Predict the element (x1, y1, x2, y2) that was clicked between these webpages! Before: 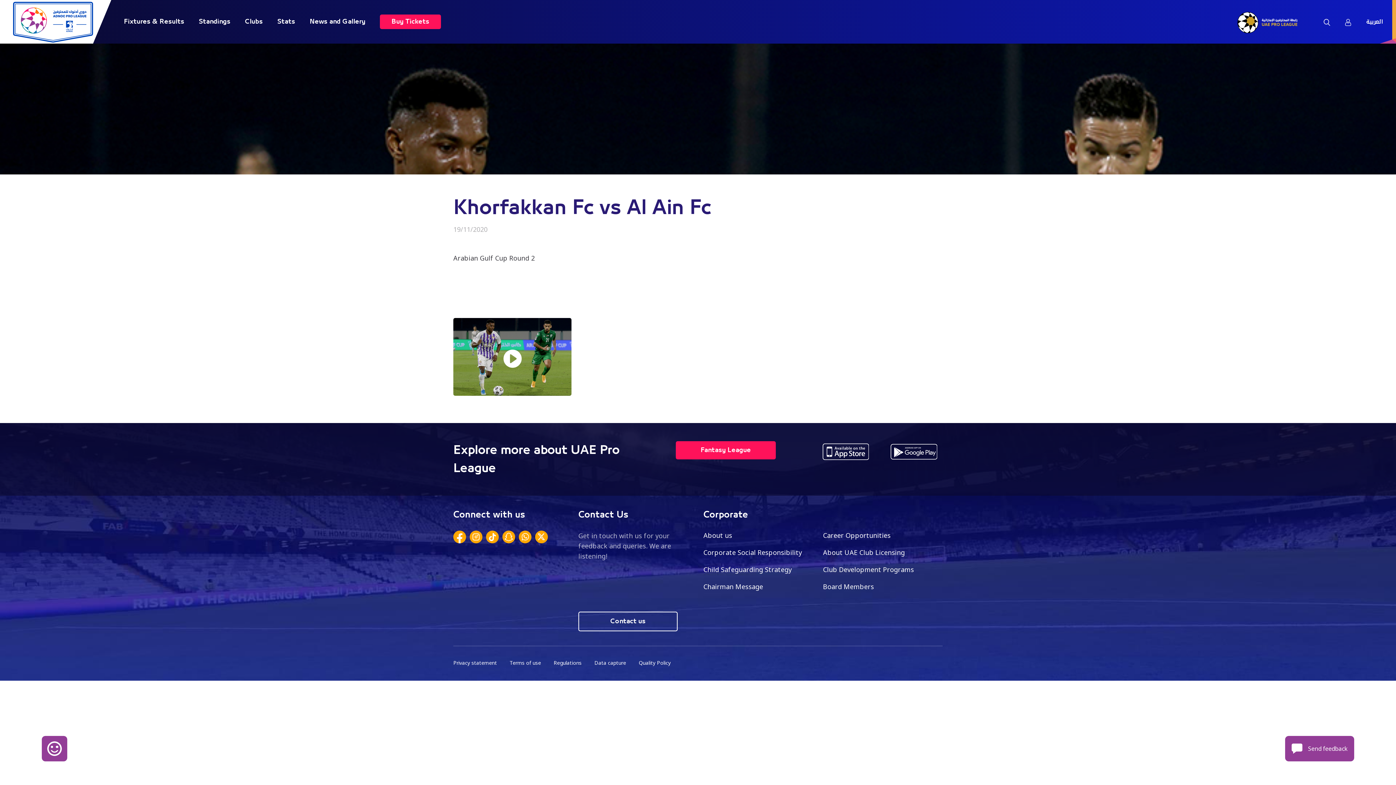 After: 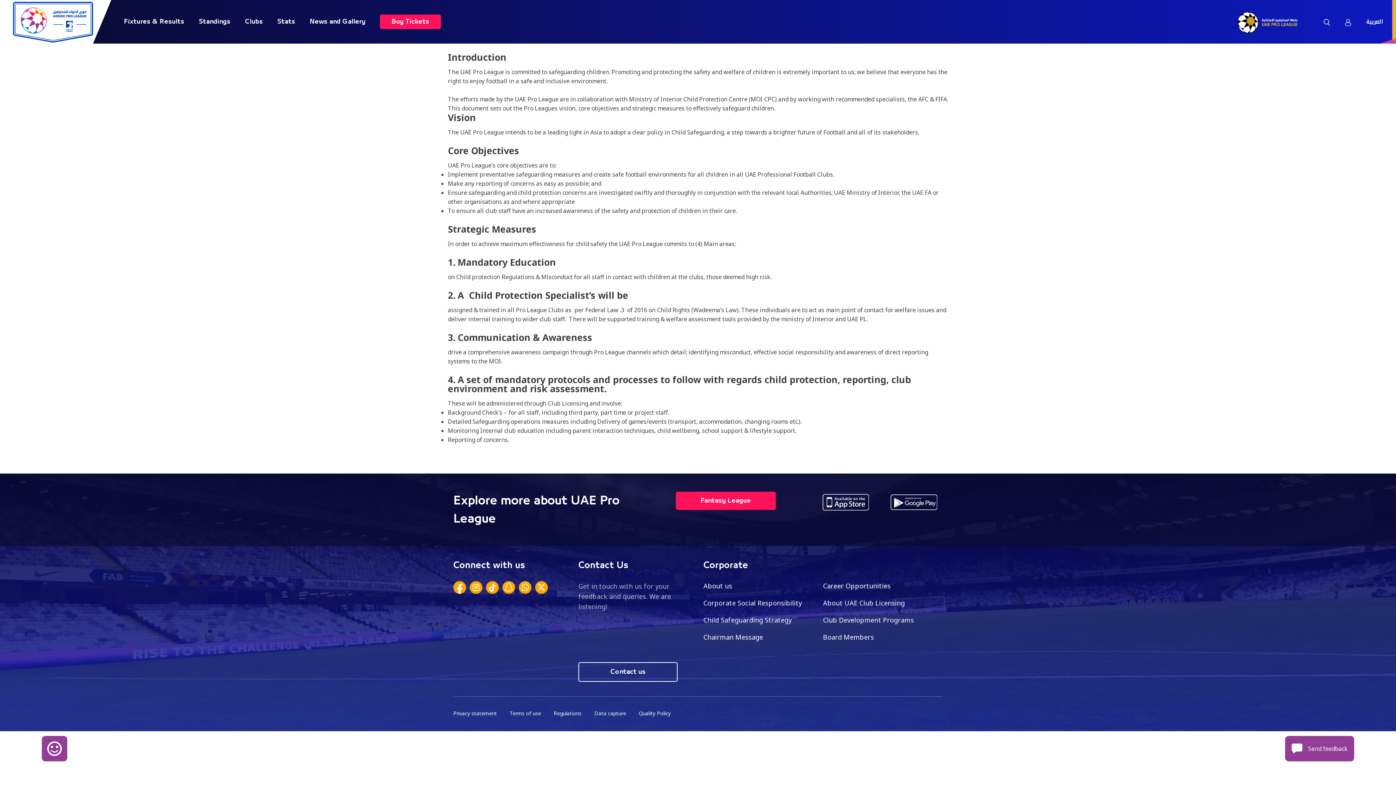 Action: bbox: (703, 565, 792, 574) label: Child Safeguarding Strategy